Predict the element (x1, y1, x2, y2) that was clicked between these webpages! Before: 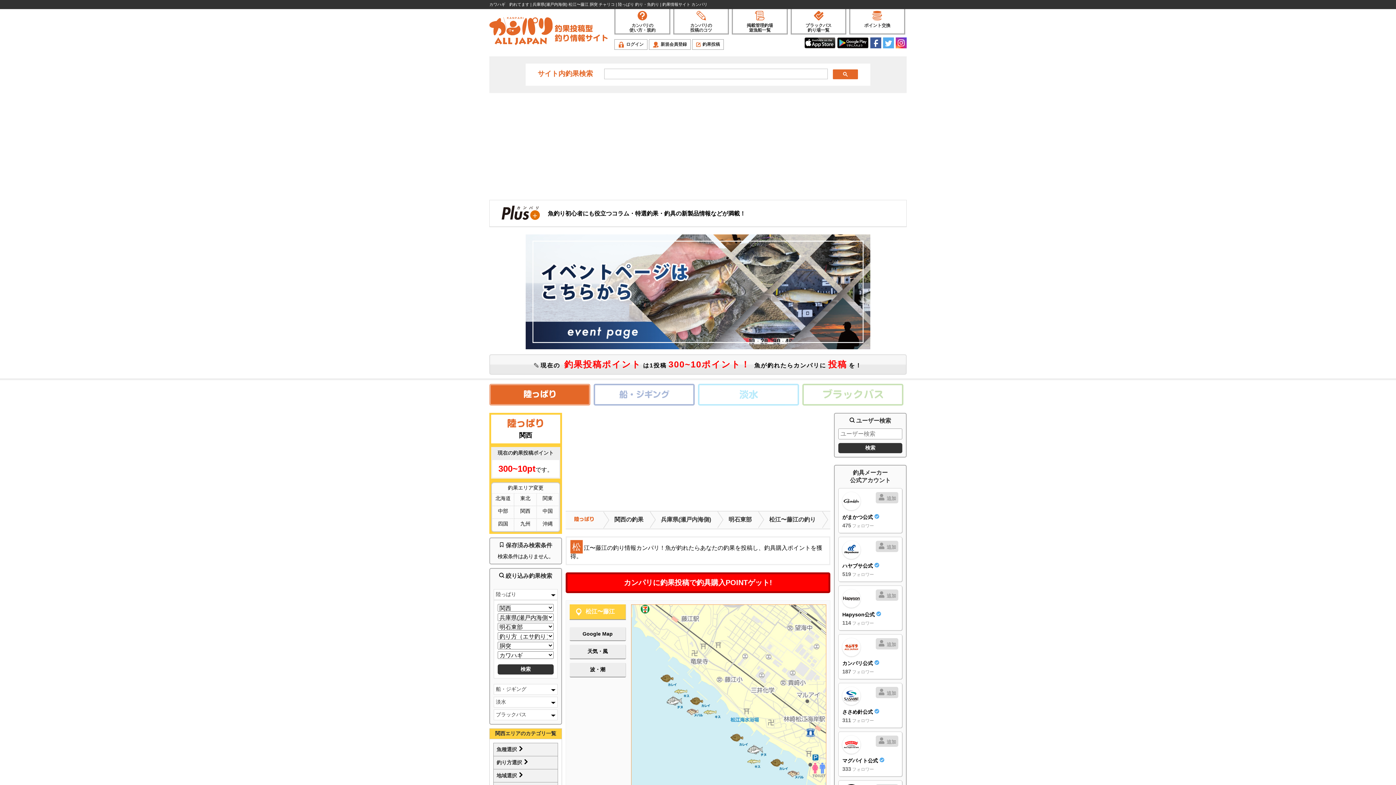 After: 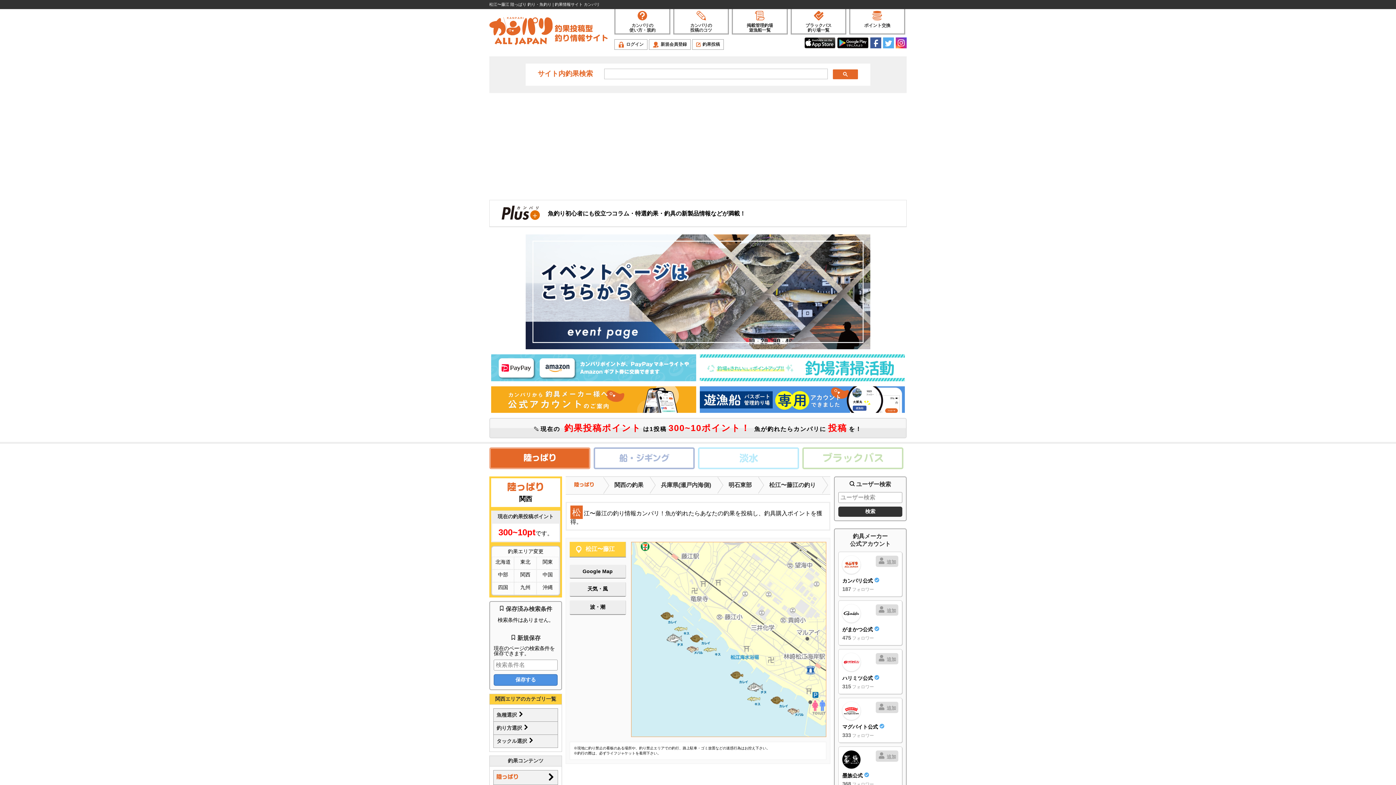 Action: bbox: (757, 511, 821, 528) label: 松江〜藤江の釣り